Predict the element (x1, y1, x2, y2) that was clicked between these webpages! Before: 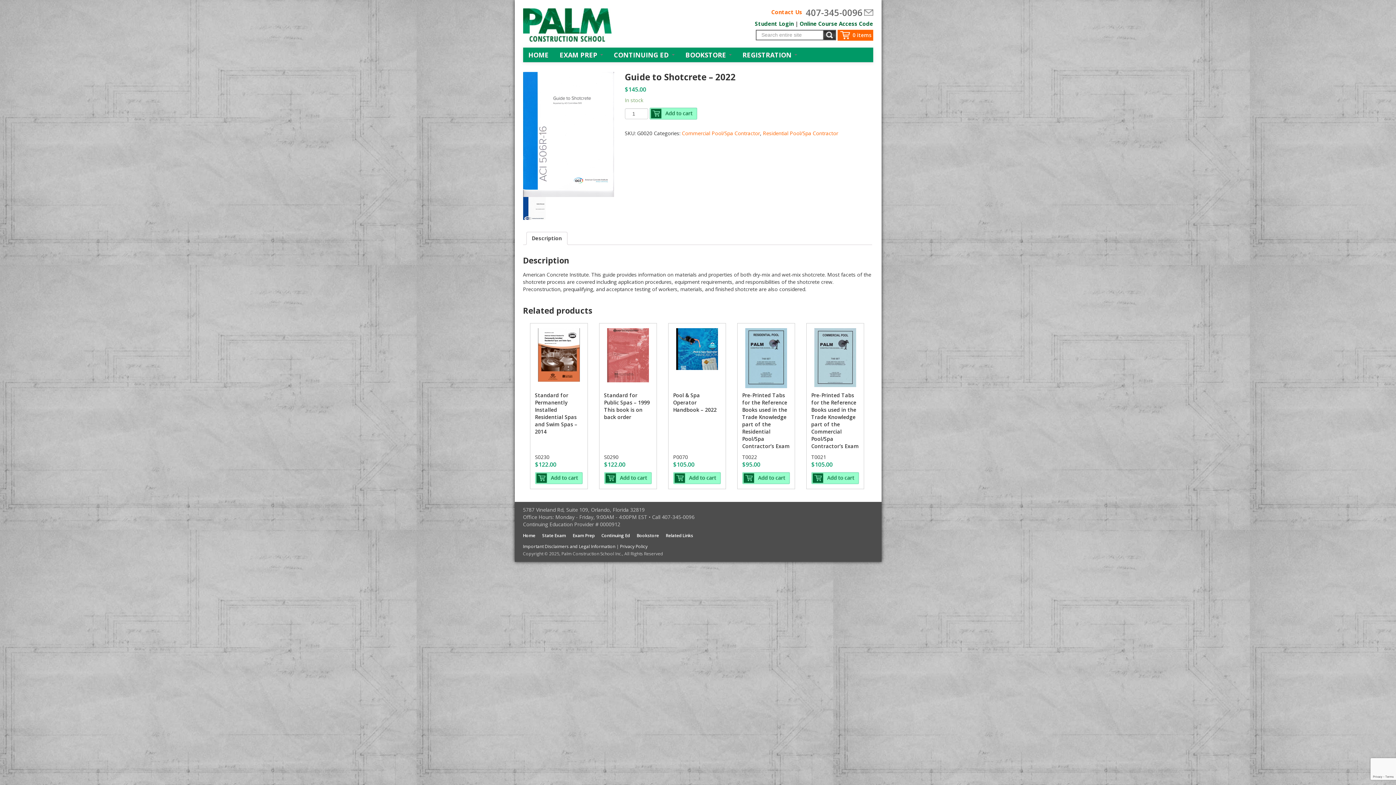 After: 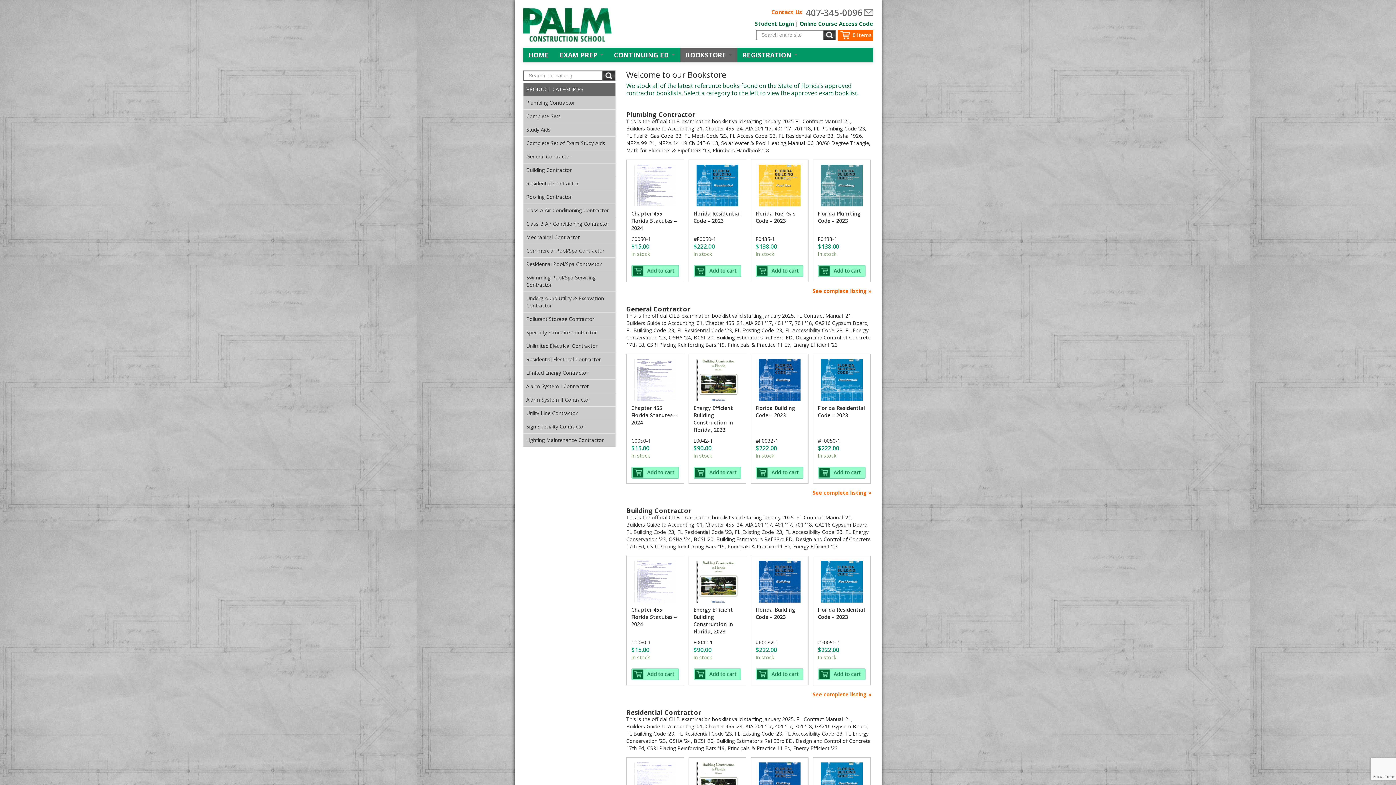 Action: label: Bookstore bbox: (636, 532, 659, 538)